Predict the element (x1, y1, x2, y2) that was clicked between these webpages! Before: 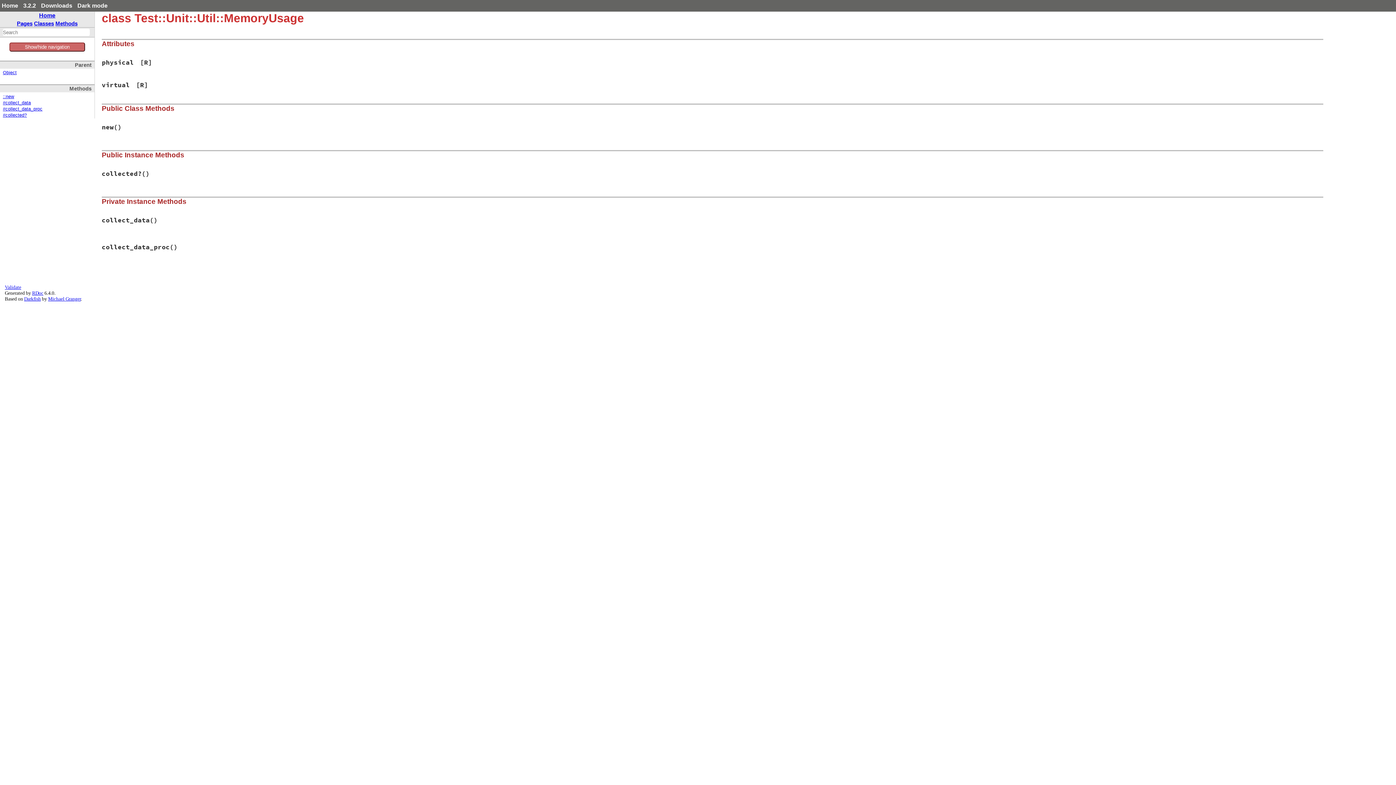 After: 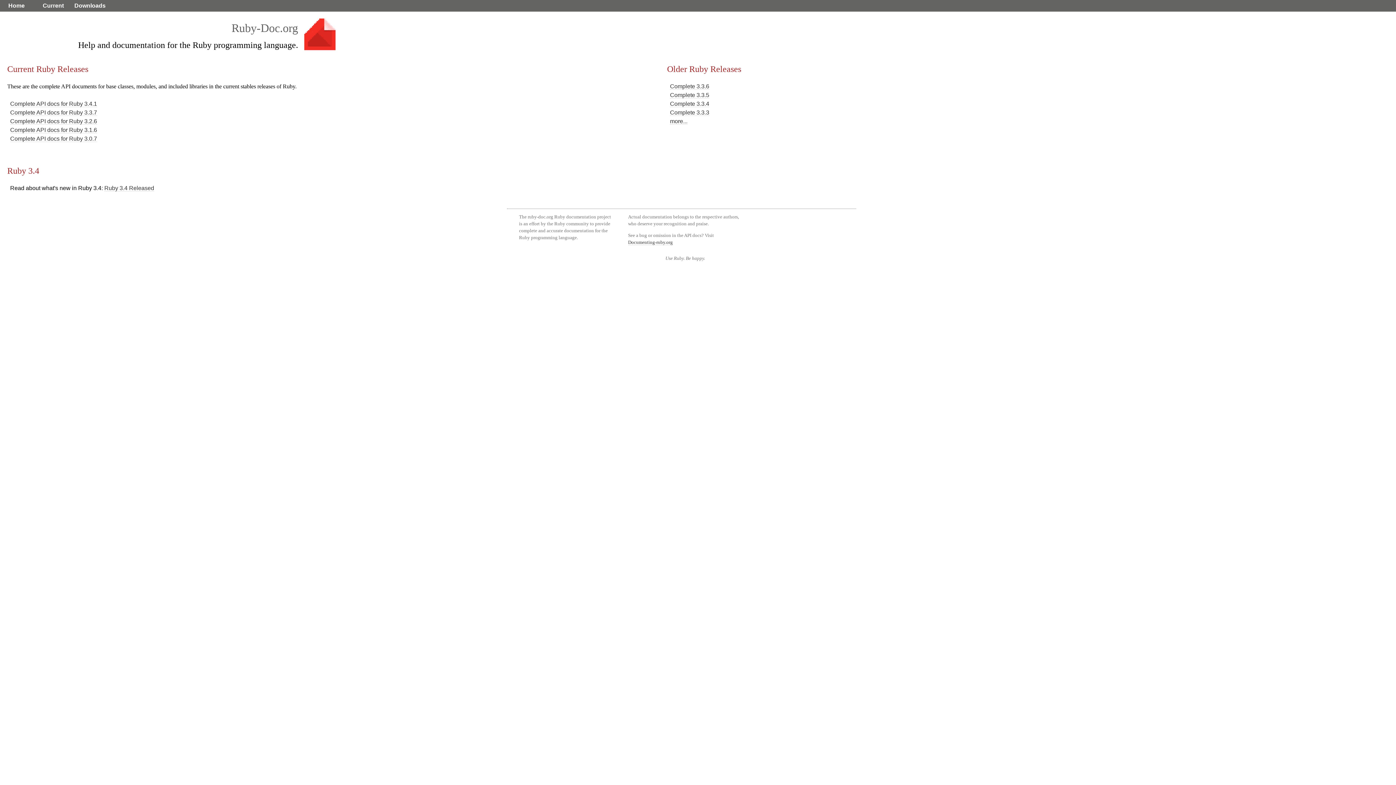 Action: label: Home bbox: (1, 2, 18, 8)